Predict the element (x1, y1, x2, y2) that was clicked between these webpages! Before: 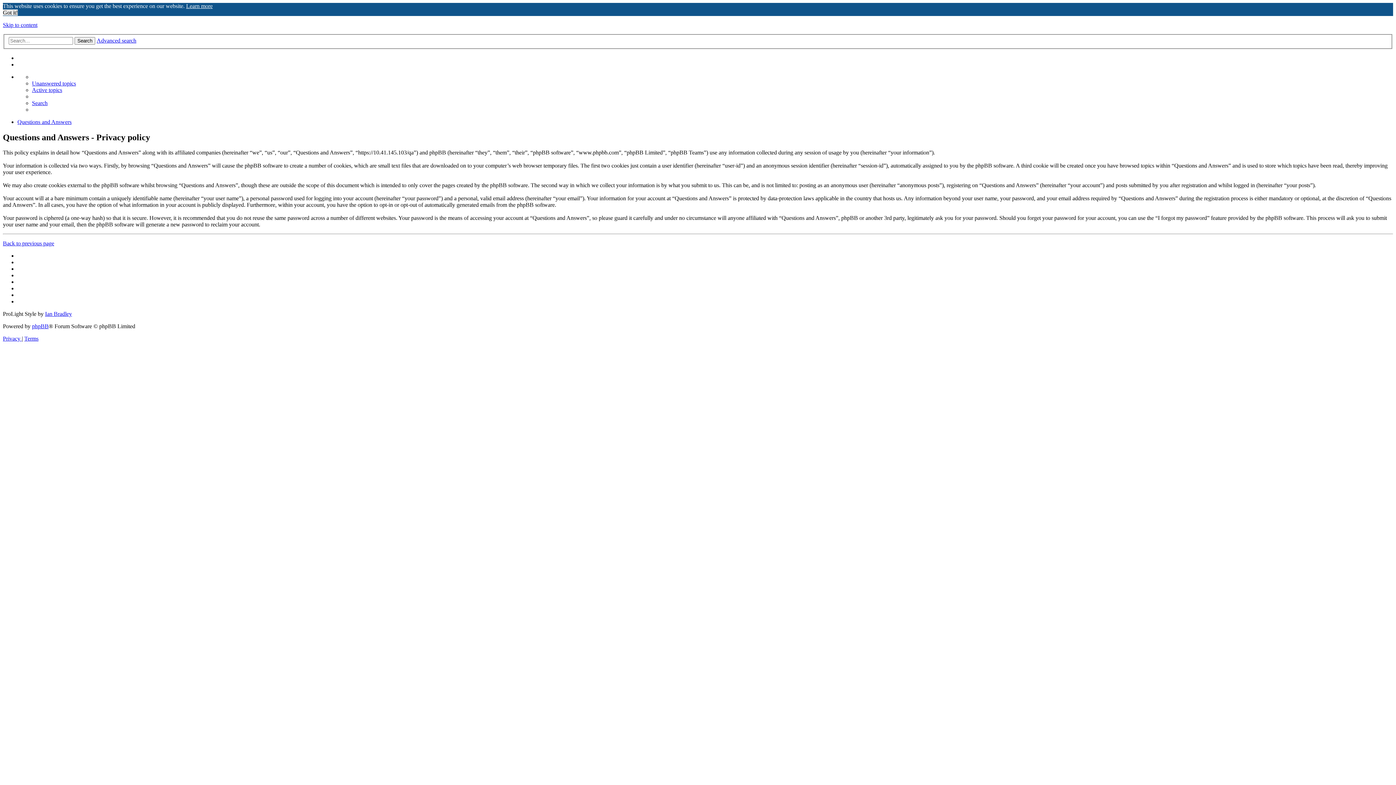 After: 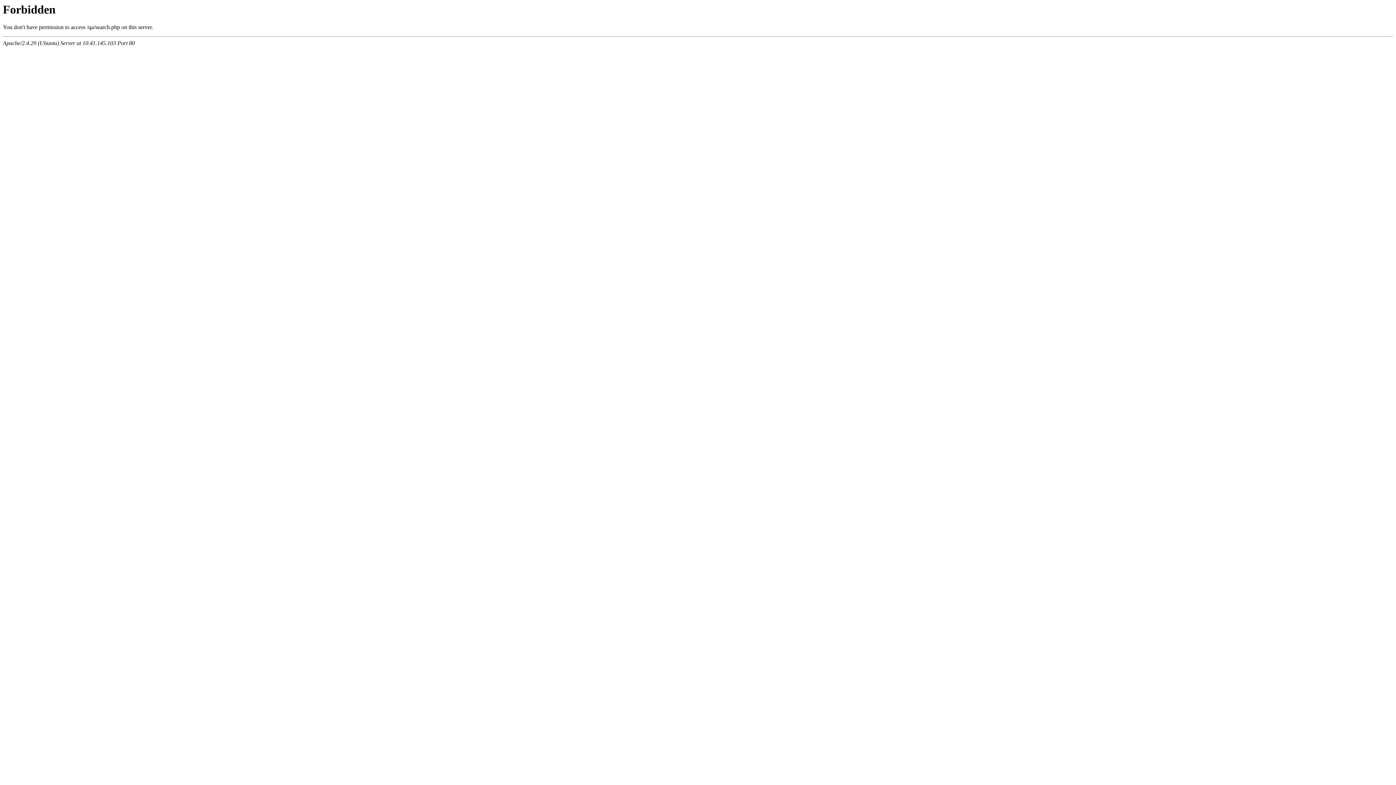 Action: bbox: (32, 86, 62, 92) label: Active topics